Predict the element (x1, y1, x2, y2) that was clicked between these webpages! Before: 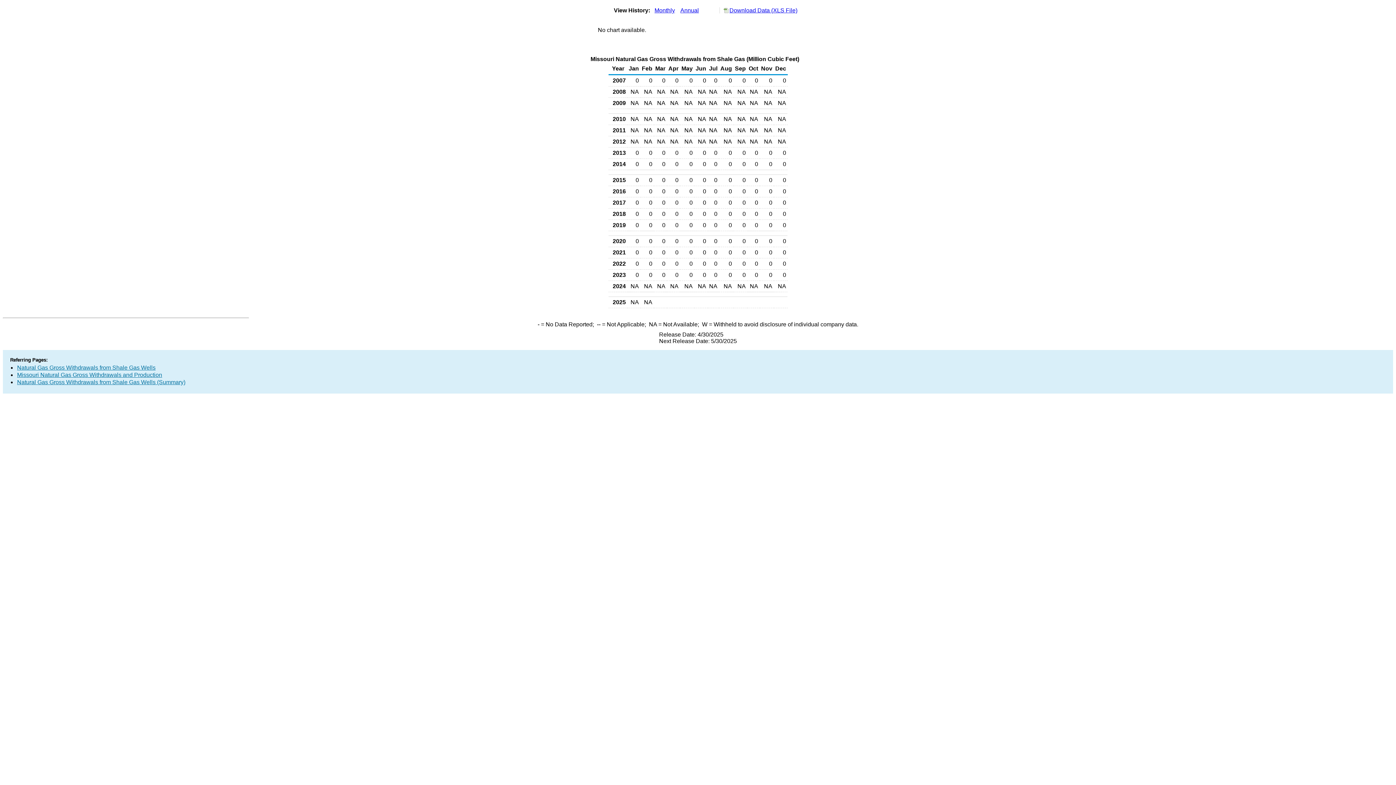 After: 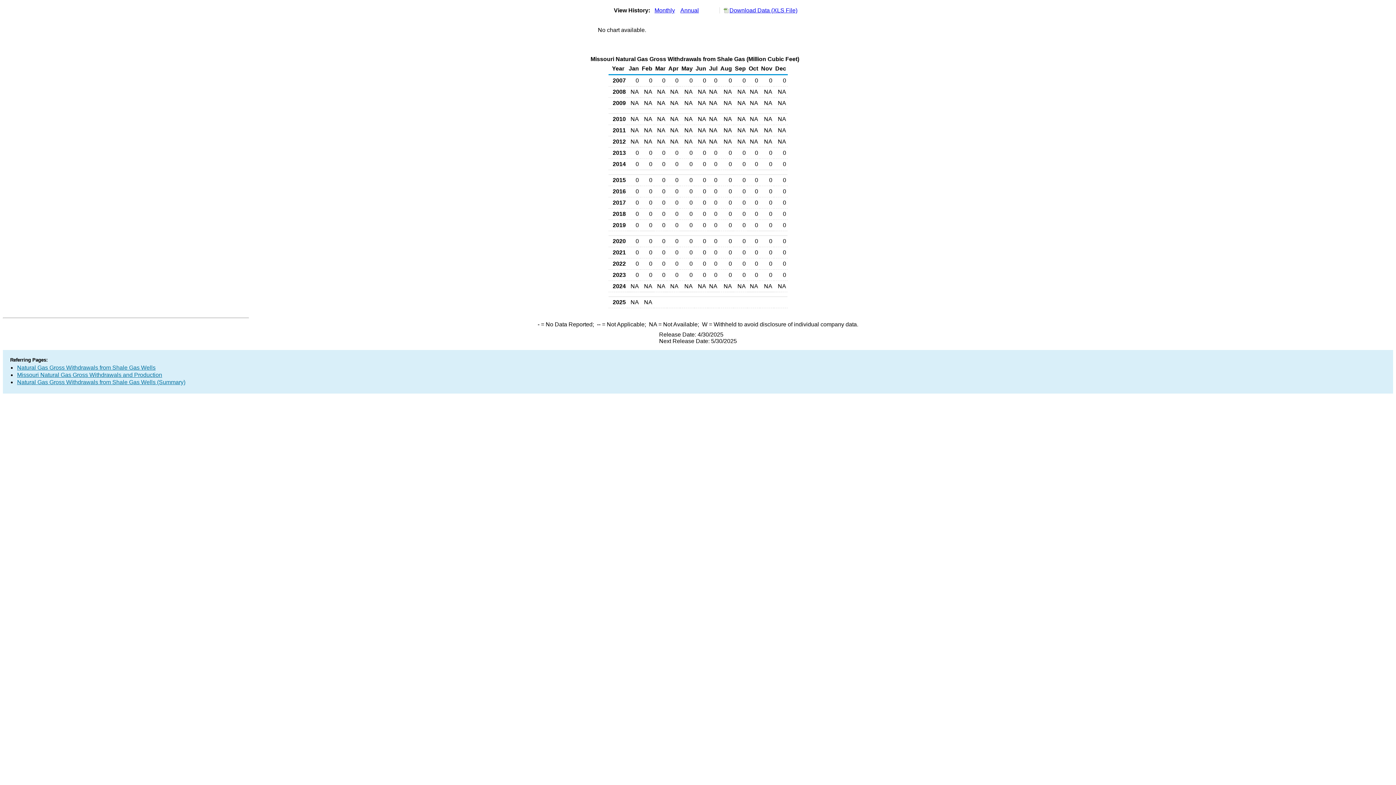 Action: label: Download Data (XLS File) bbox: (719, 7, 797, 13)